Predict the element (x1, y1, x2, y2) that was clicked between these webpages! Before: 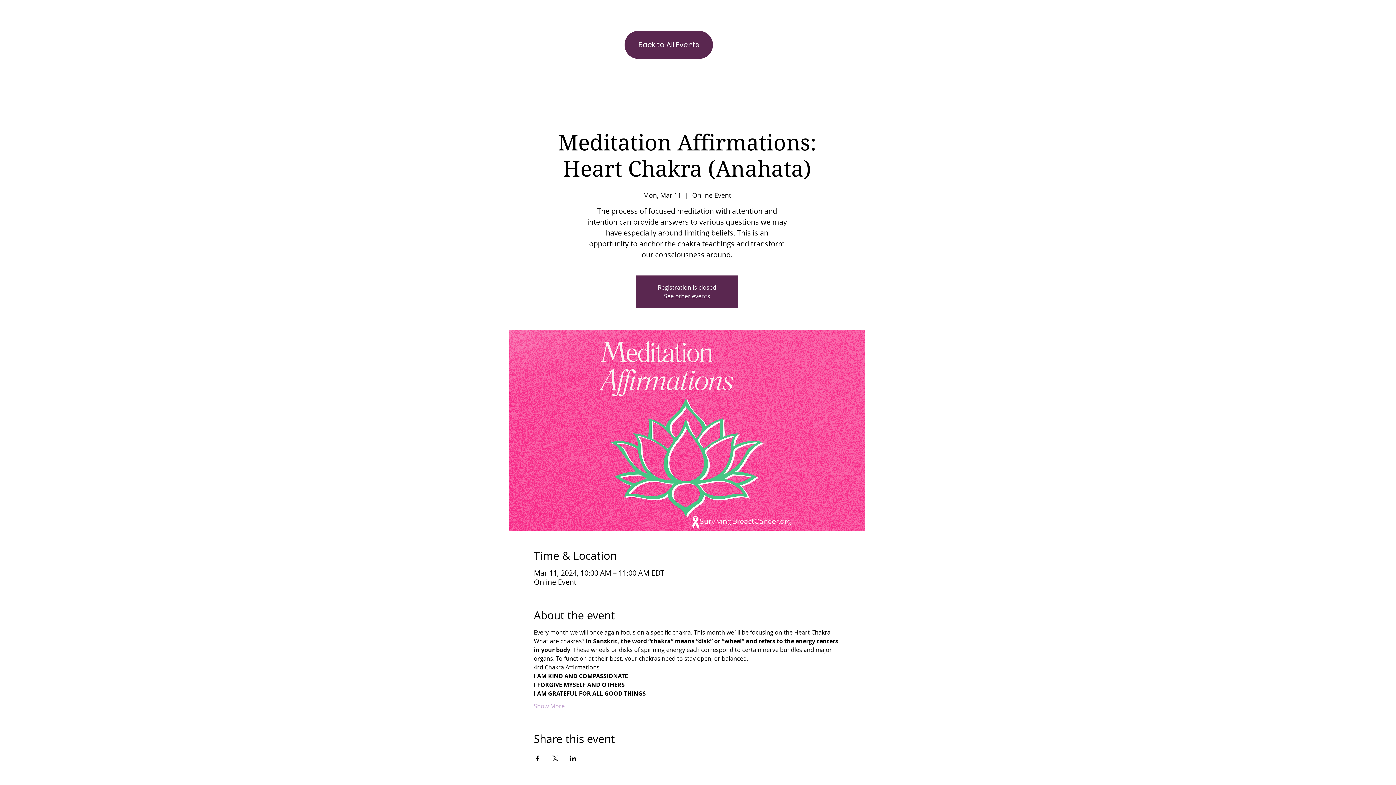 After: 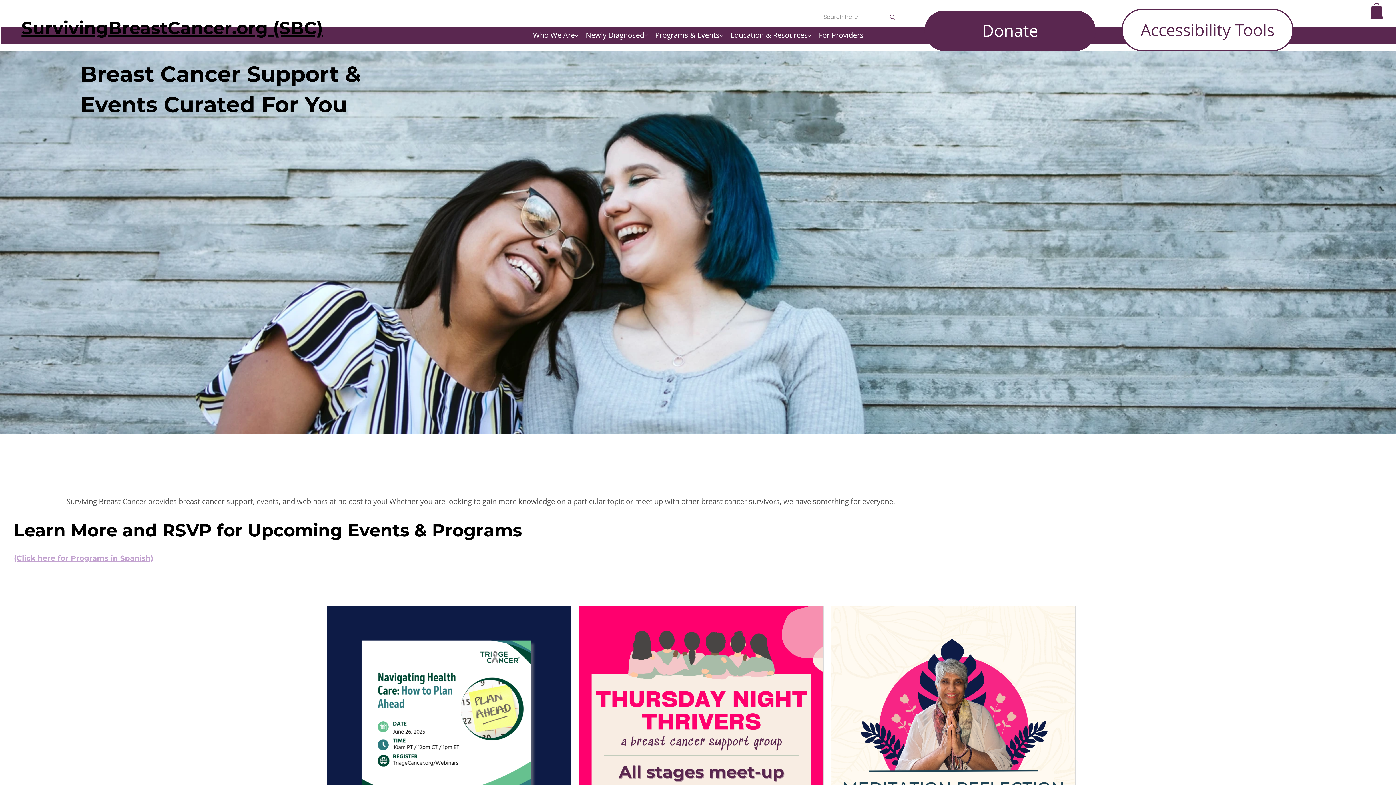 Action: label: Back to All Events bbox: (624, 30, 713, 58)